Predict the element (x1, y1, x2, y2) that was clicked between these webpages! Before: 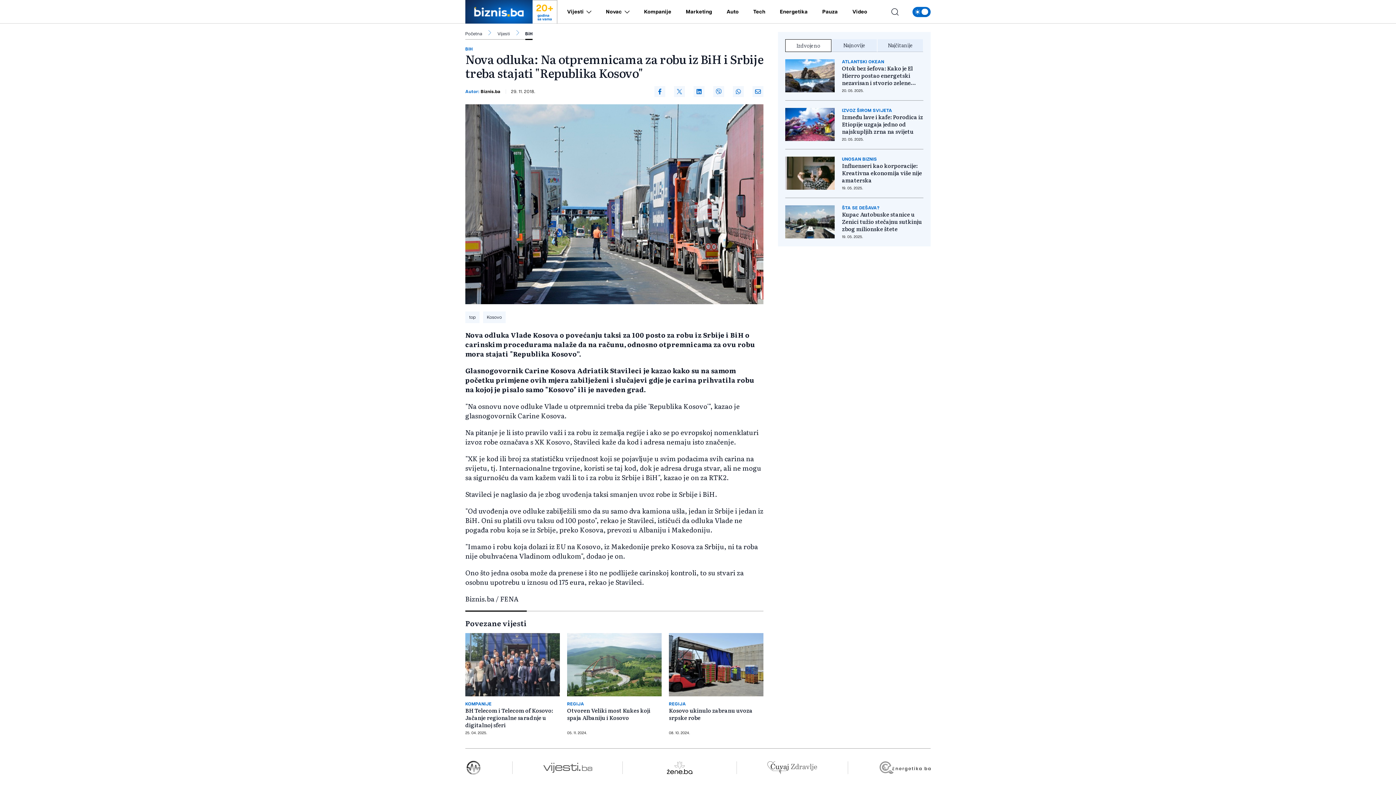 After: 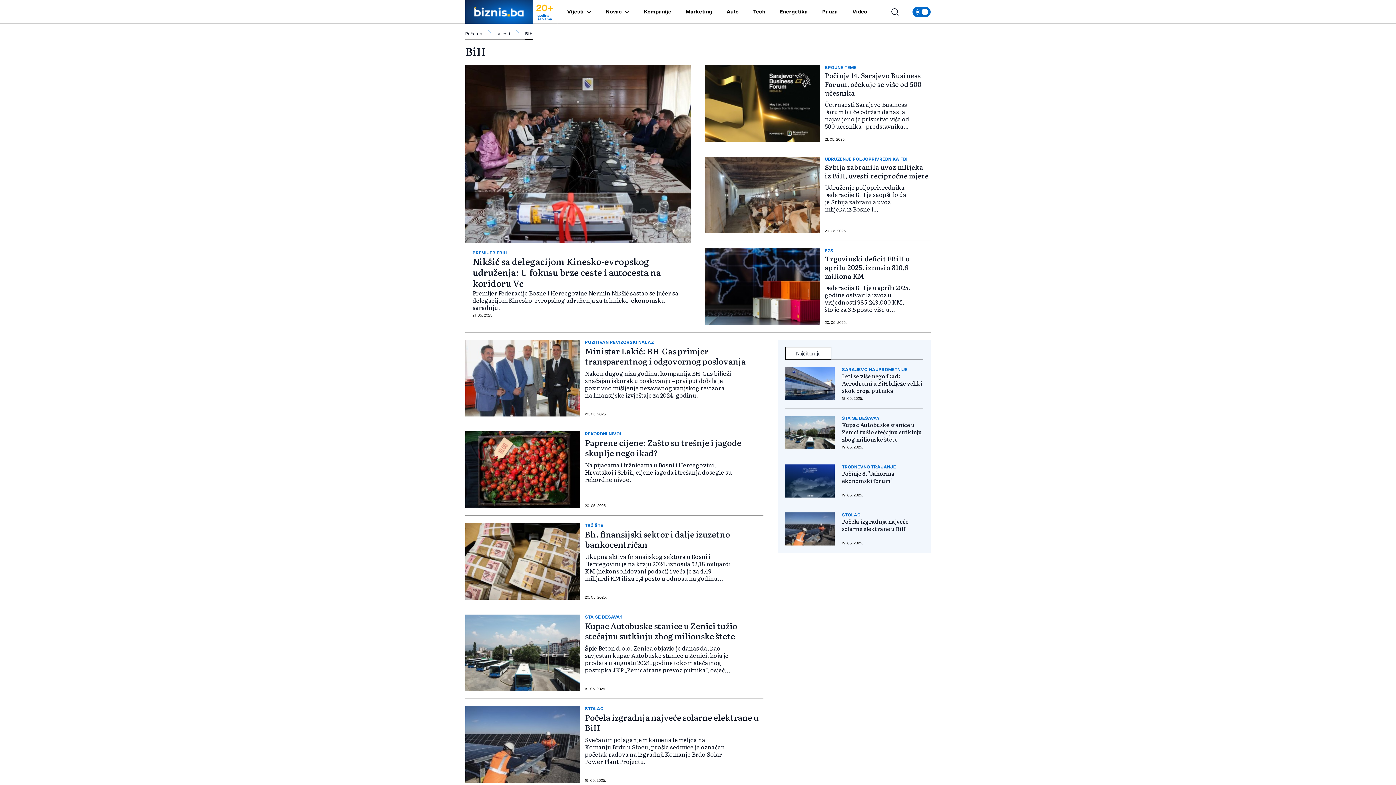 Action: bbox: (525, 30, 532, 40) label: BiH